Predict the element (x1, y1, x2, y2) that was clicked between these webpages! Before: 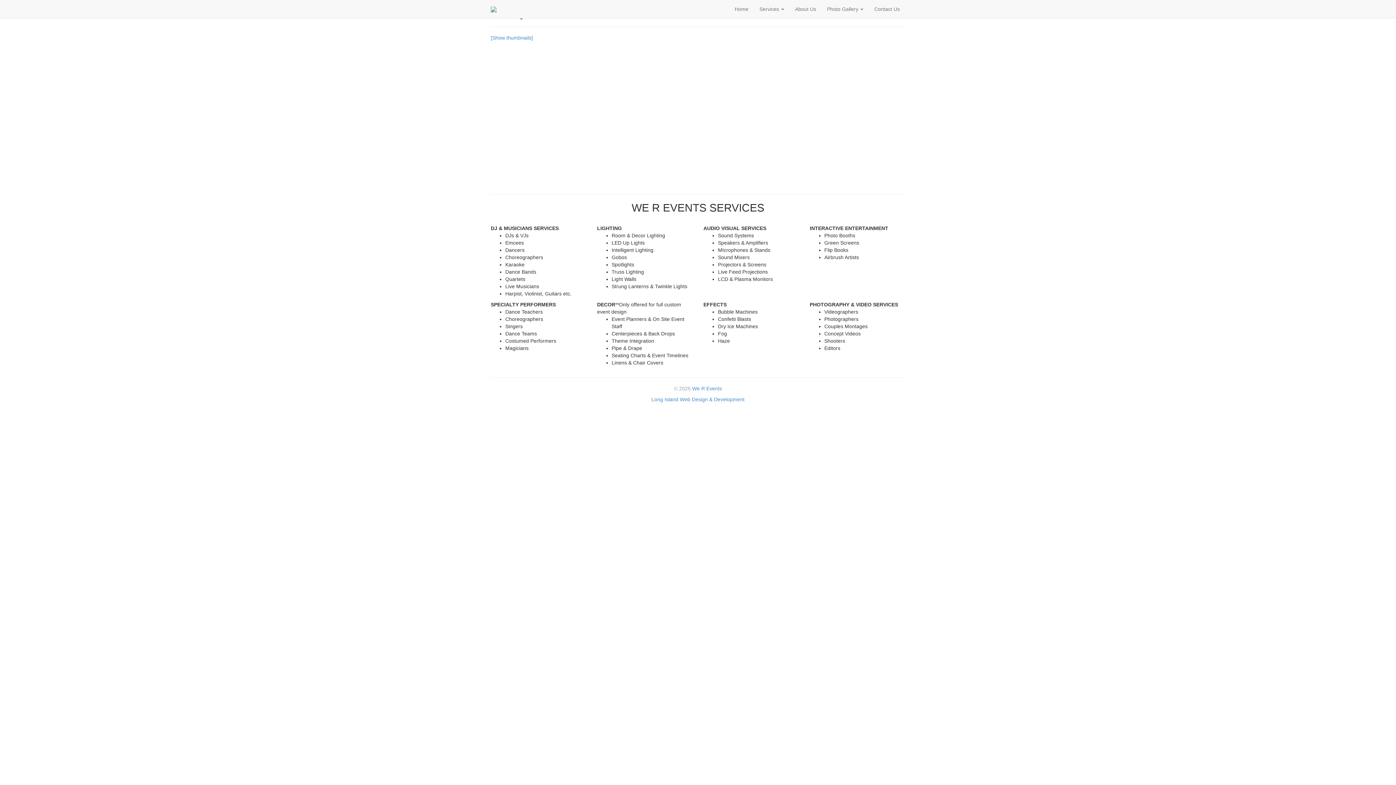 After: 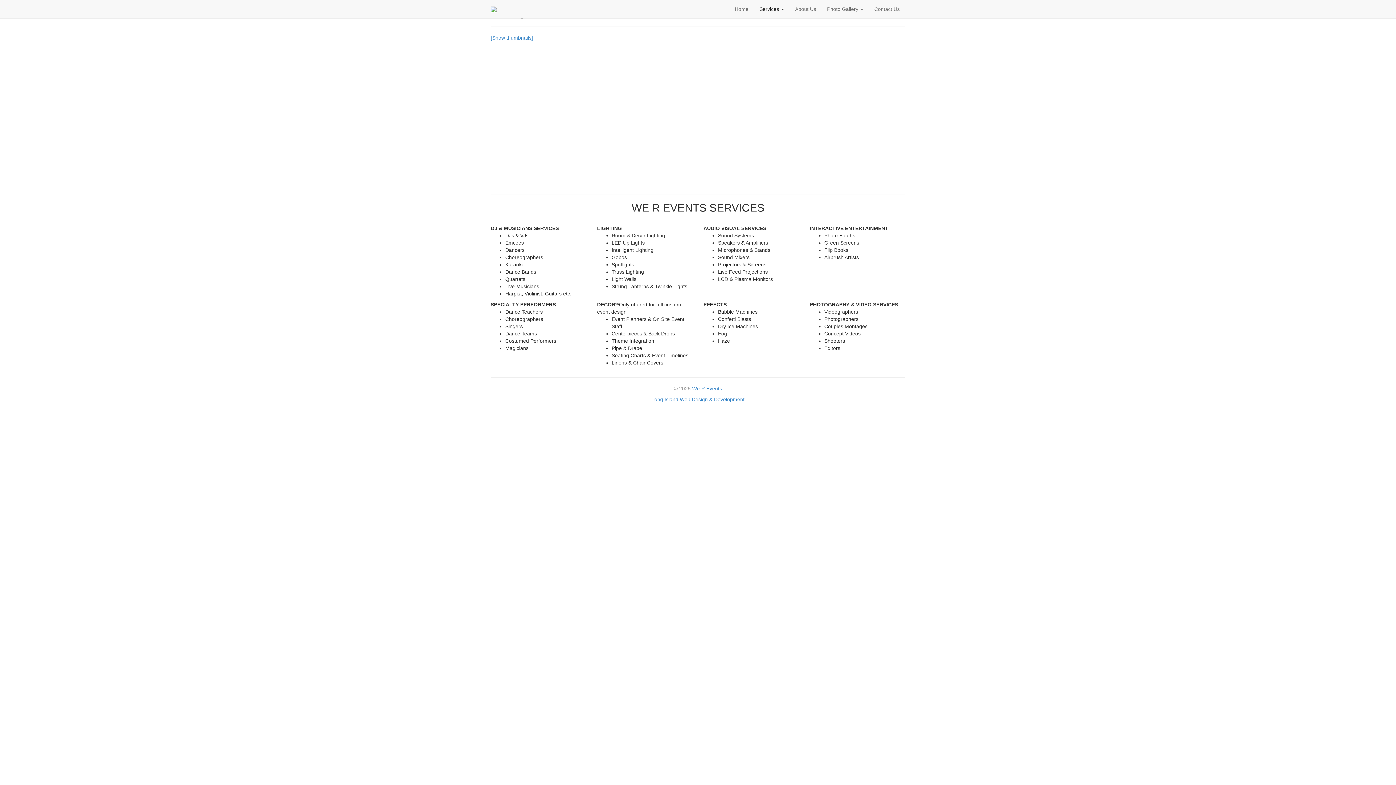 Action: label: Services  bbox: (754, 0, 789, 18)